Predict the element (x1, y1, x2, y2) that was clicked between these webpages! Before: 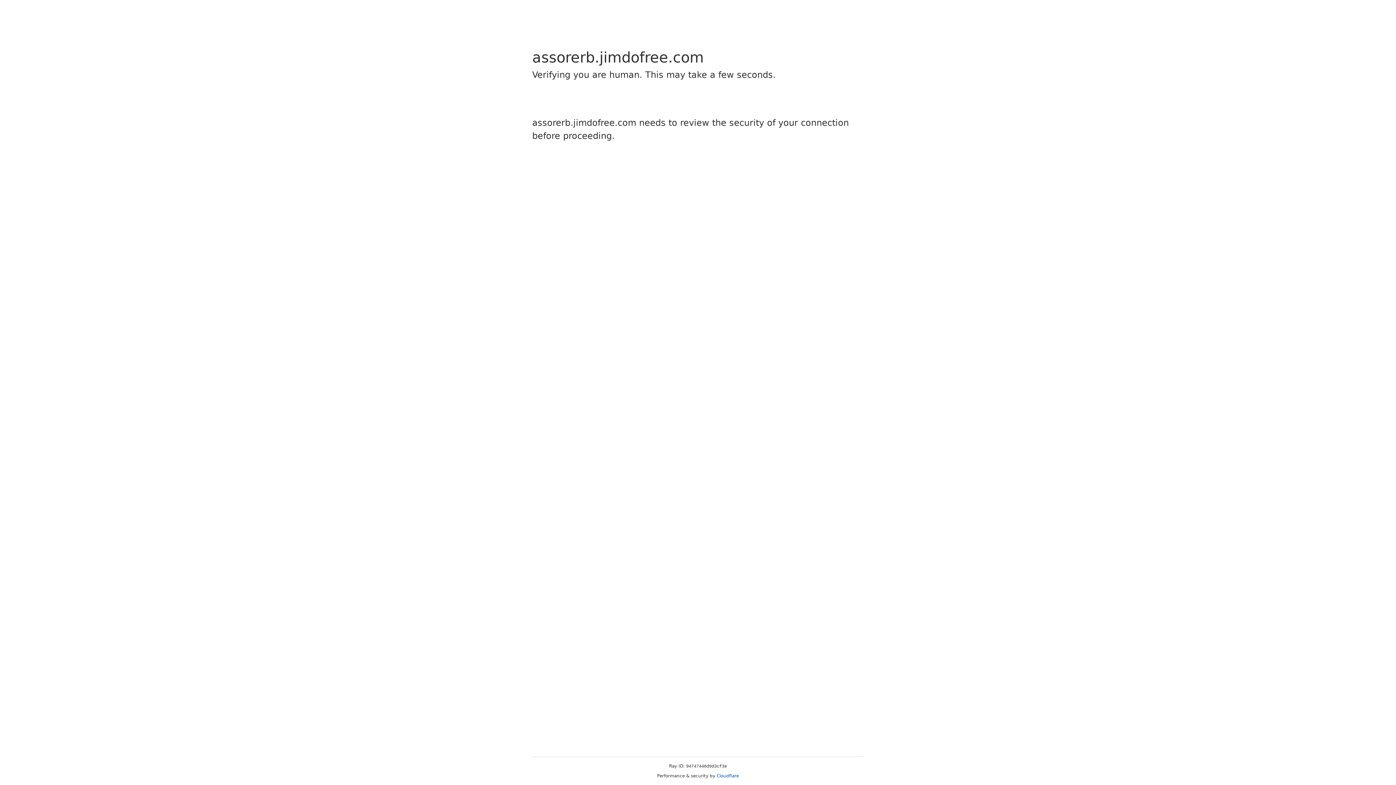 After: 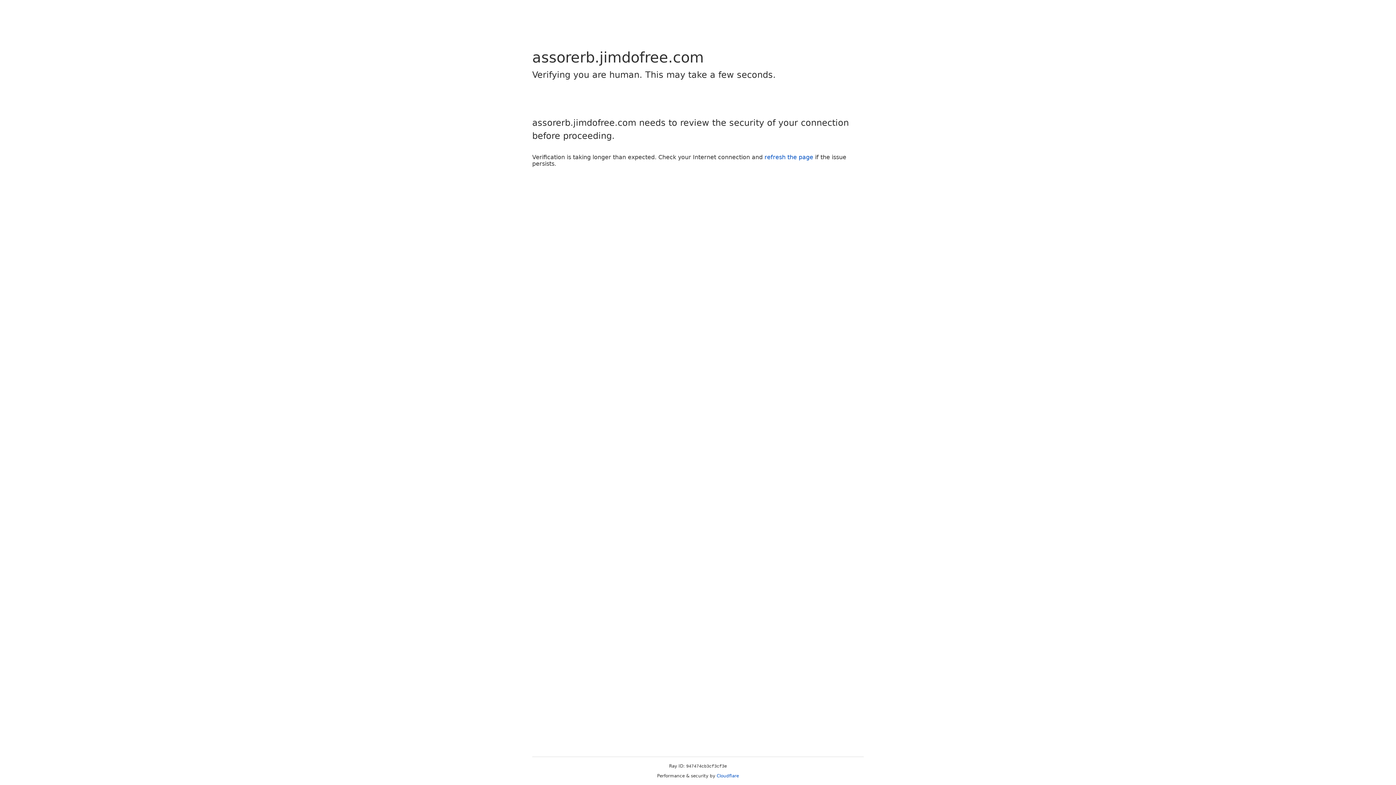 Action: label: Cloudflare bbox: (716, 773, 739, 778)